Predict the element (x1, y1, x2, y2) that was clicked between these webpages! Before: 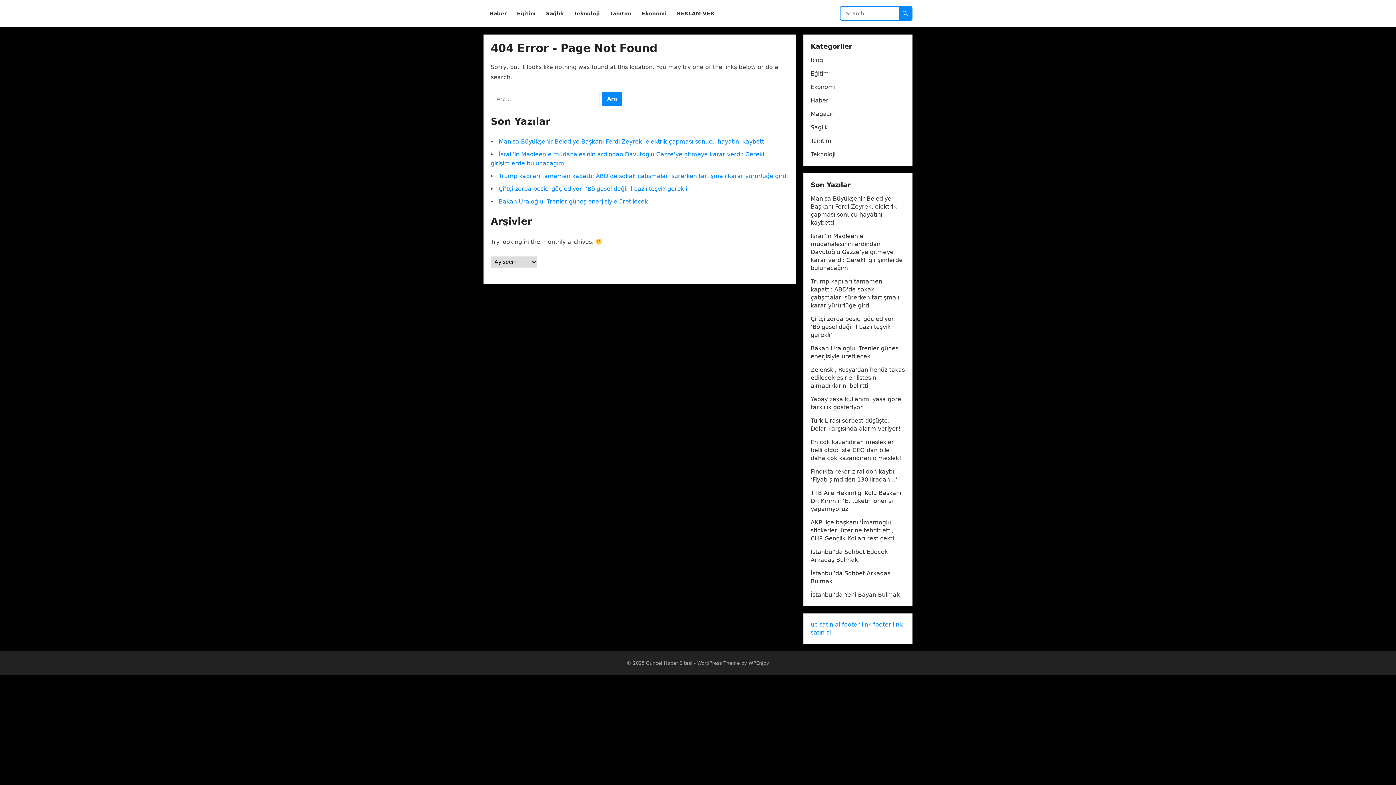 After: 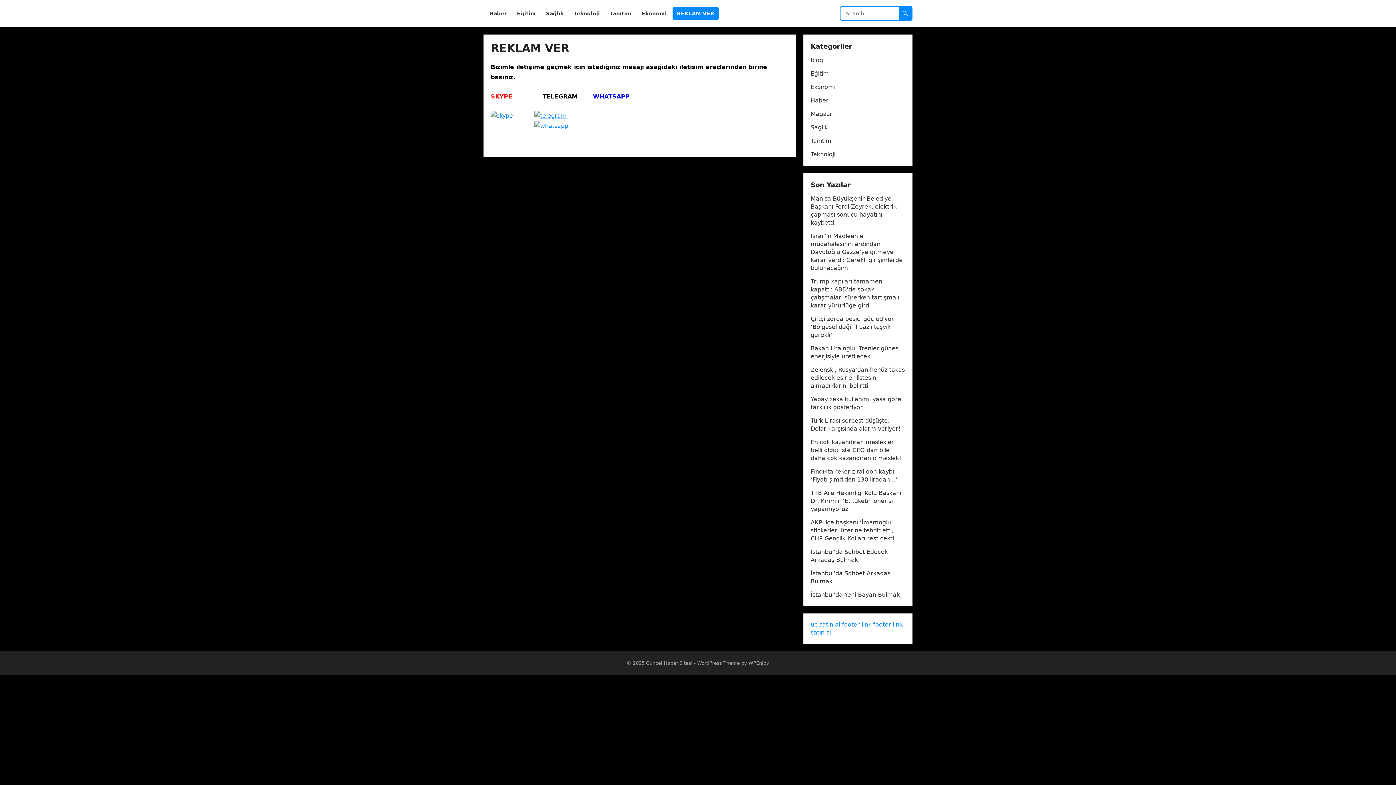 Action: bbox: (672, 0, 718, 27) label: REKLAM VER